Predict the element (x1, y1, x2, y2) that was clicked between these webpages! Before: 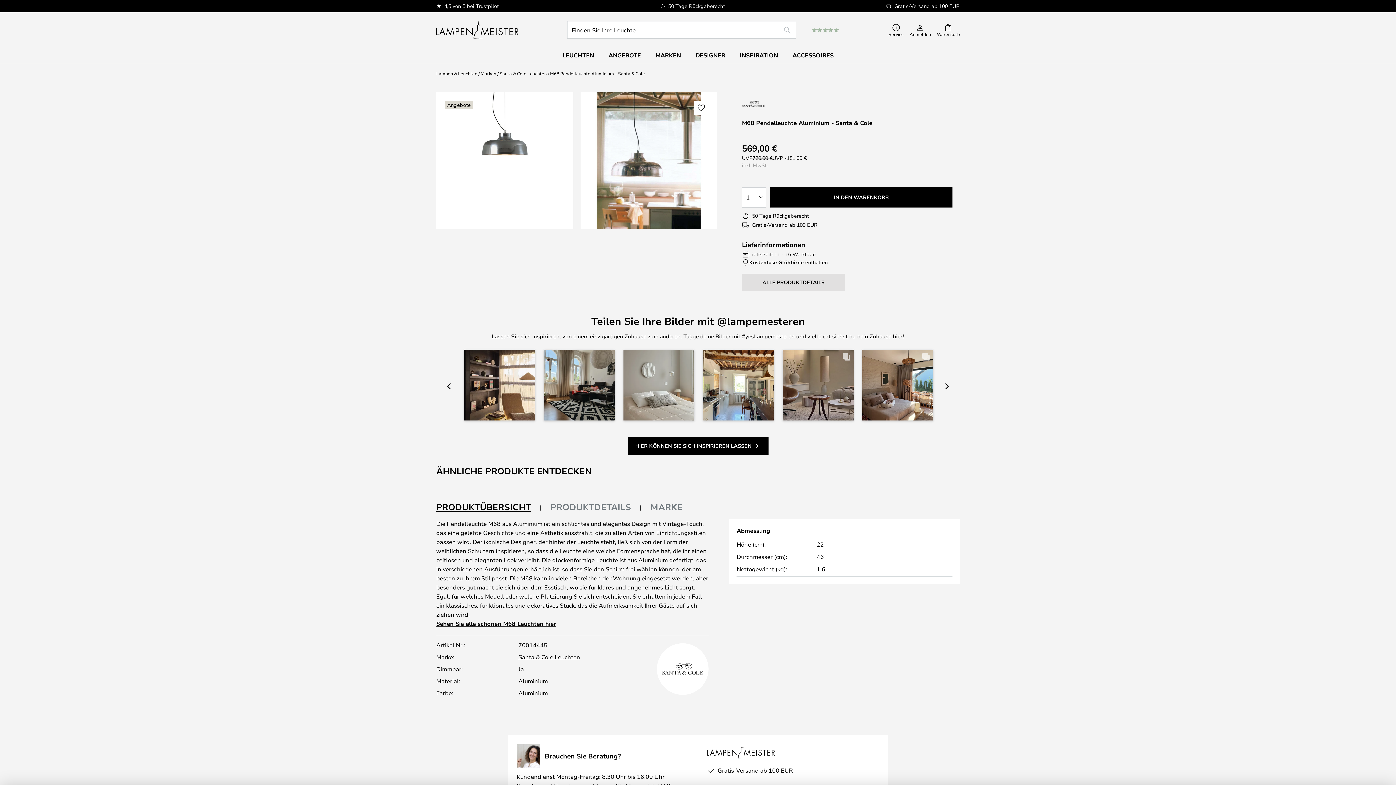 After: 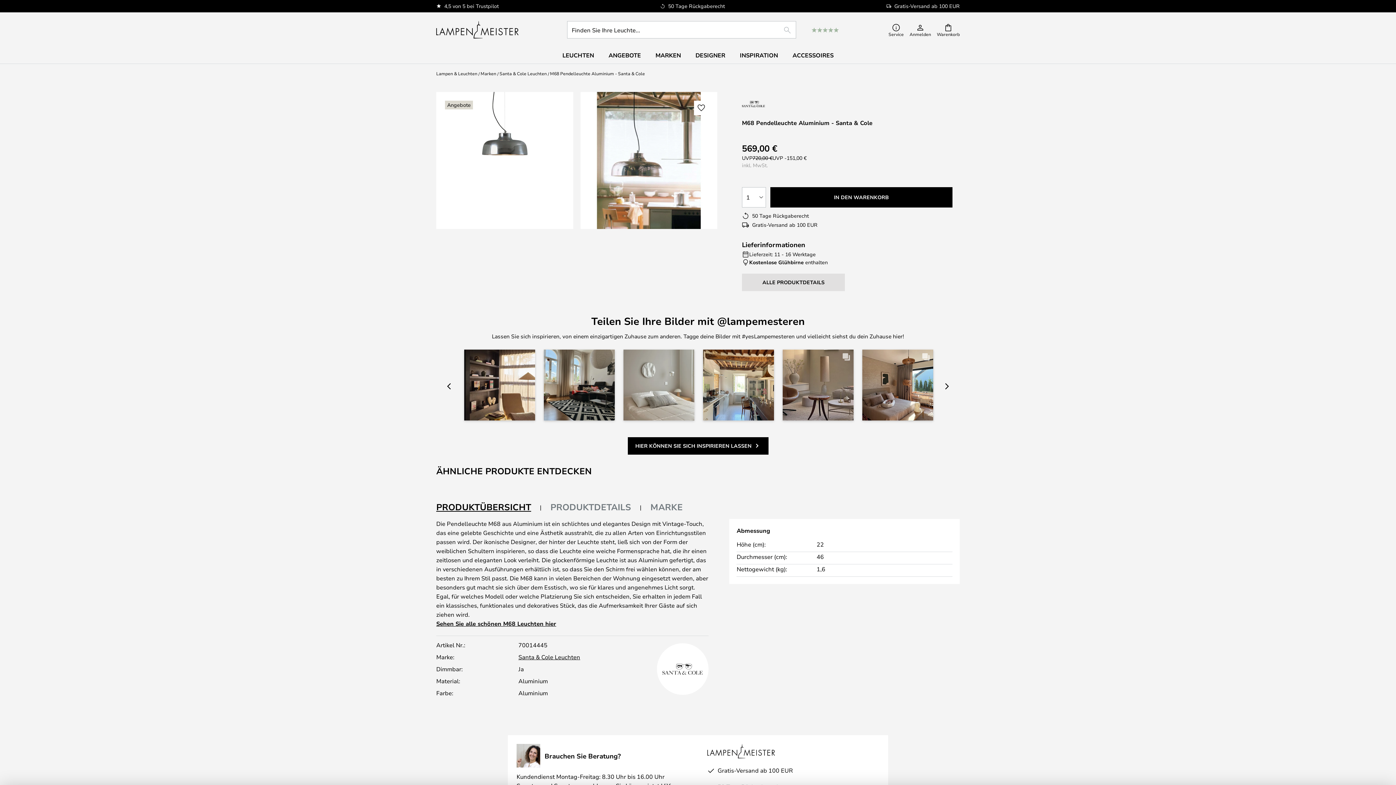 Action: label: IN DEN WARENKORB bbox: (770, 187, 952, 207)